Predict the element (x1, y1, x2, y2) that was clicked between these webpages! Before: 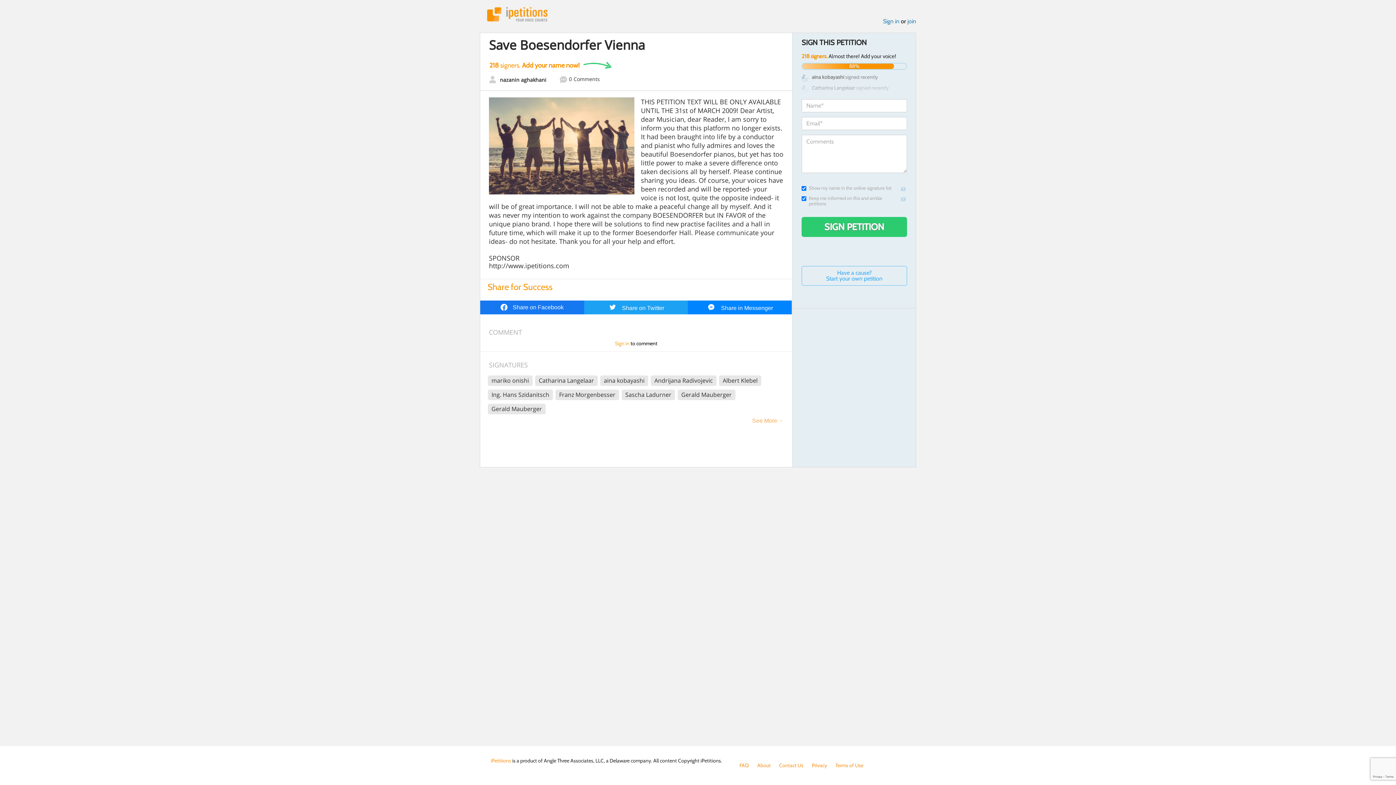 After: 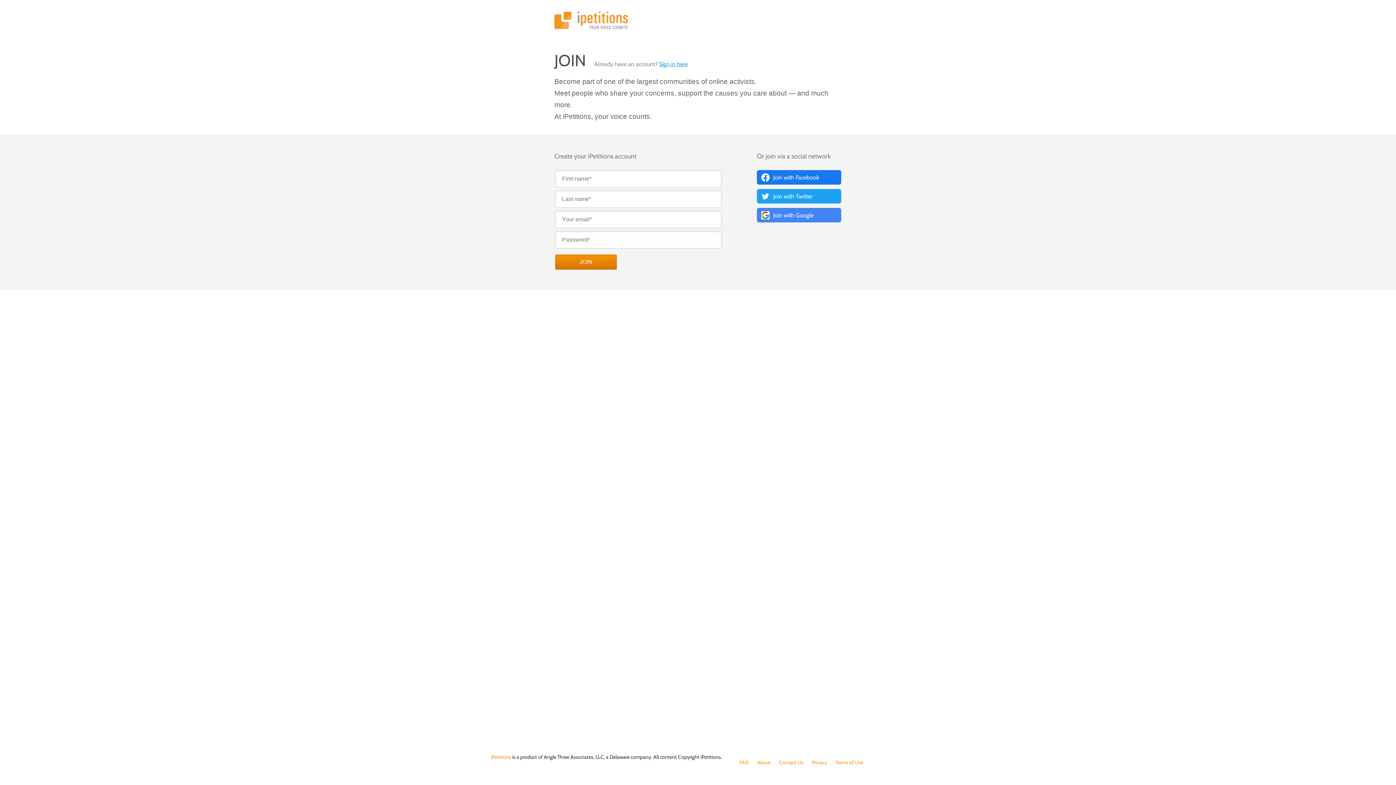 Action: bbox: (907, 17, 916, 24) label: join